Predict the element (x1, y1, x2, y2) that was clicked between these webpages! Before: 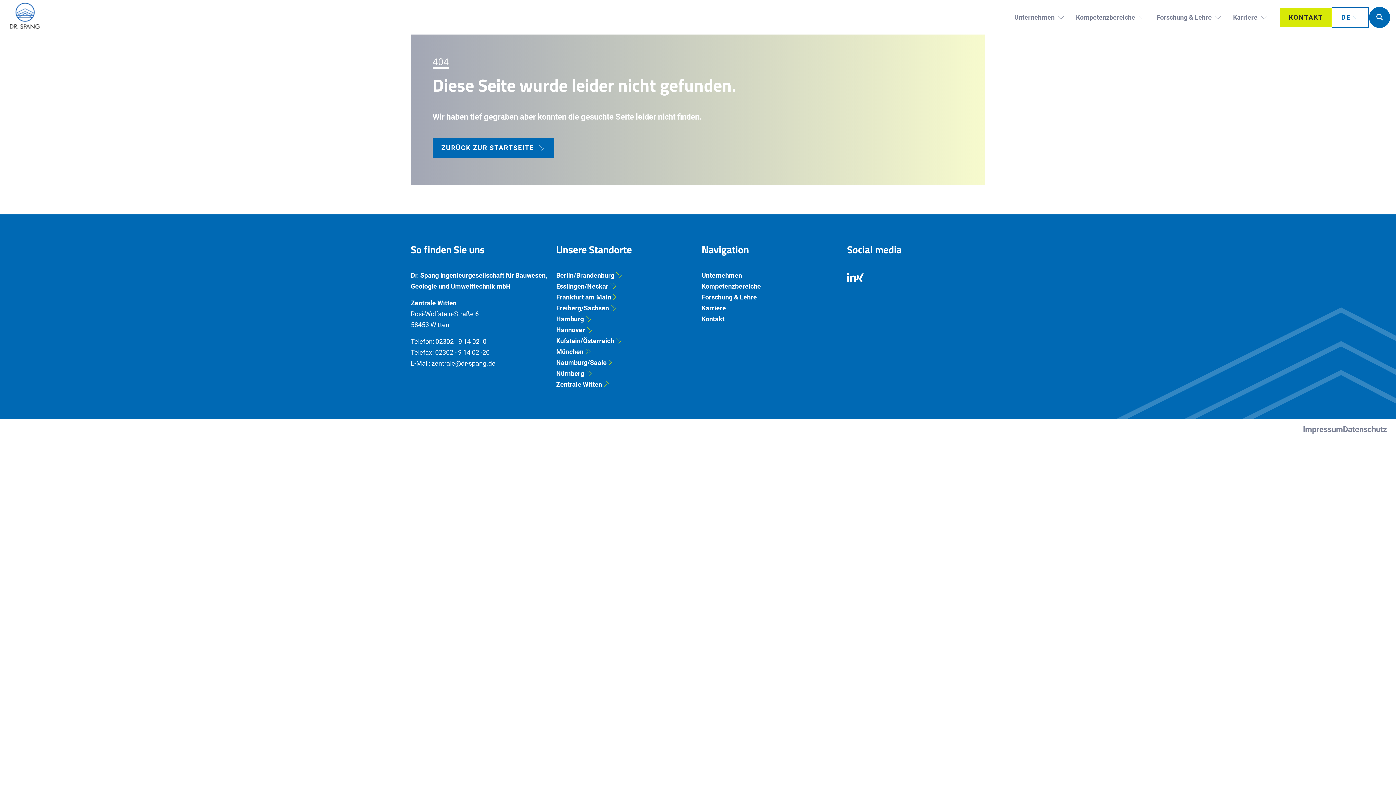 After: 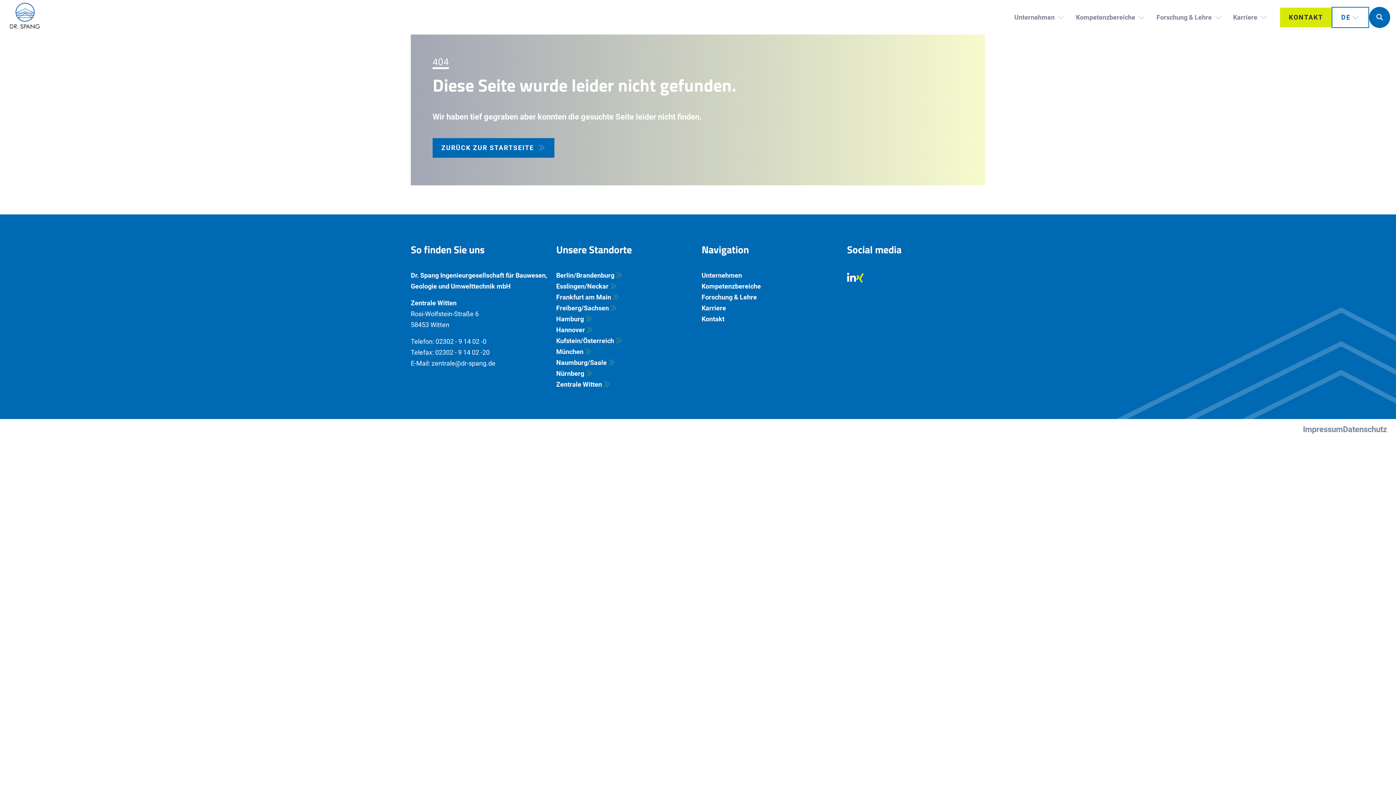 Action: label: xing bbox: (856, 270, 864, 286)